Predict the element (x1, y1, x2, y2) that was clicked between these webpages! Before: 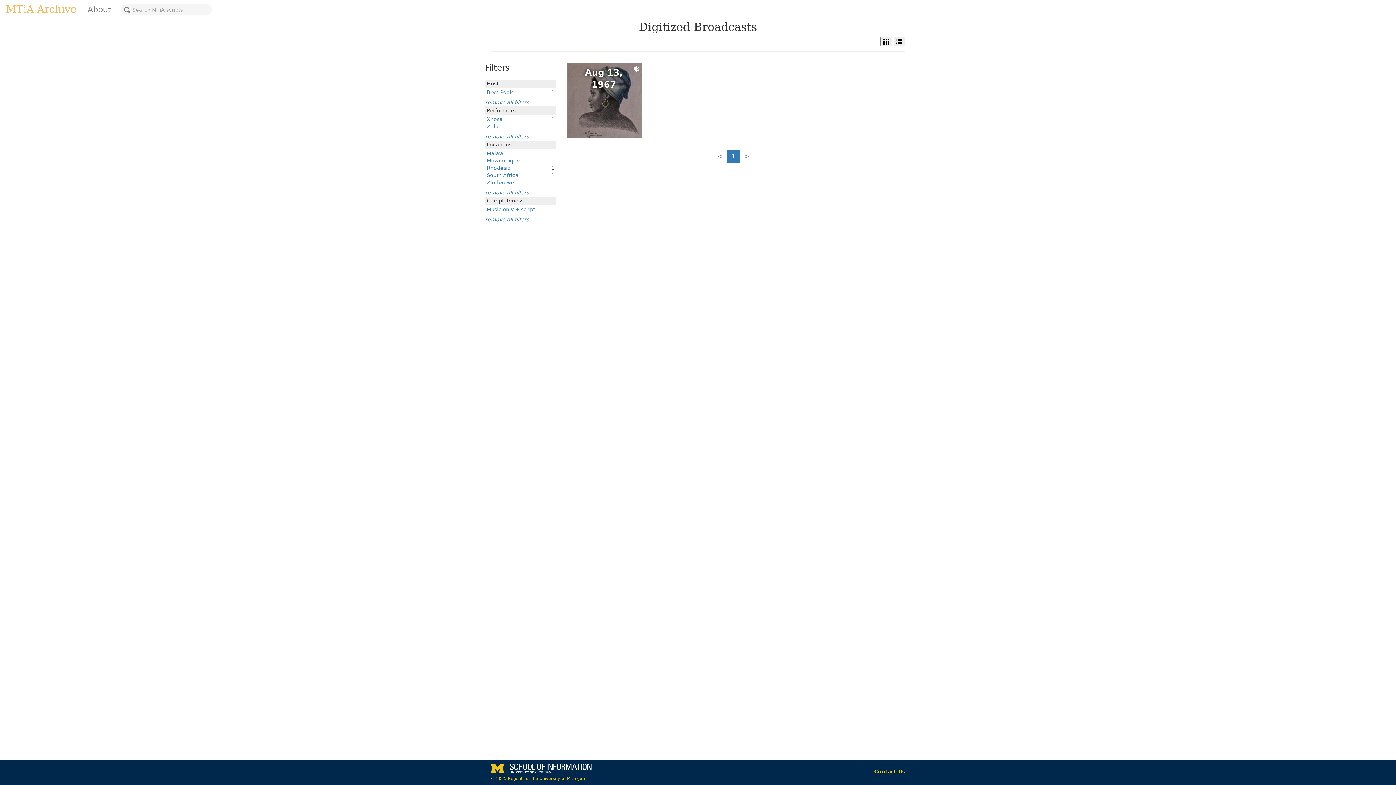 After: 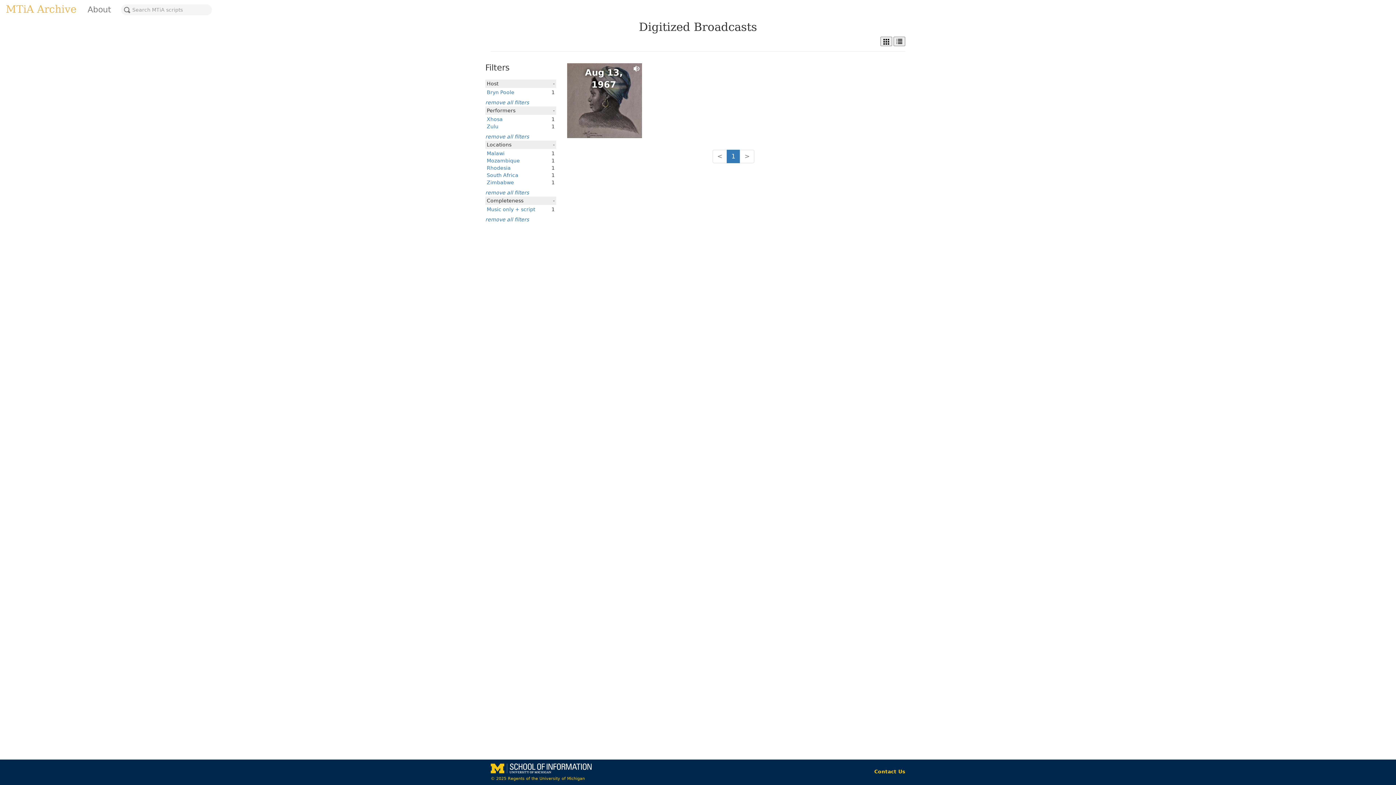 Action: bbox: (740, 149, 754, 163) label: >